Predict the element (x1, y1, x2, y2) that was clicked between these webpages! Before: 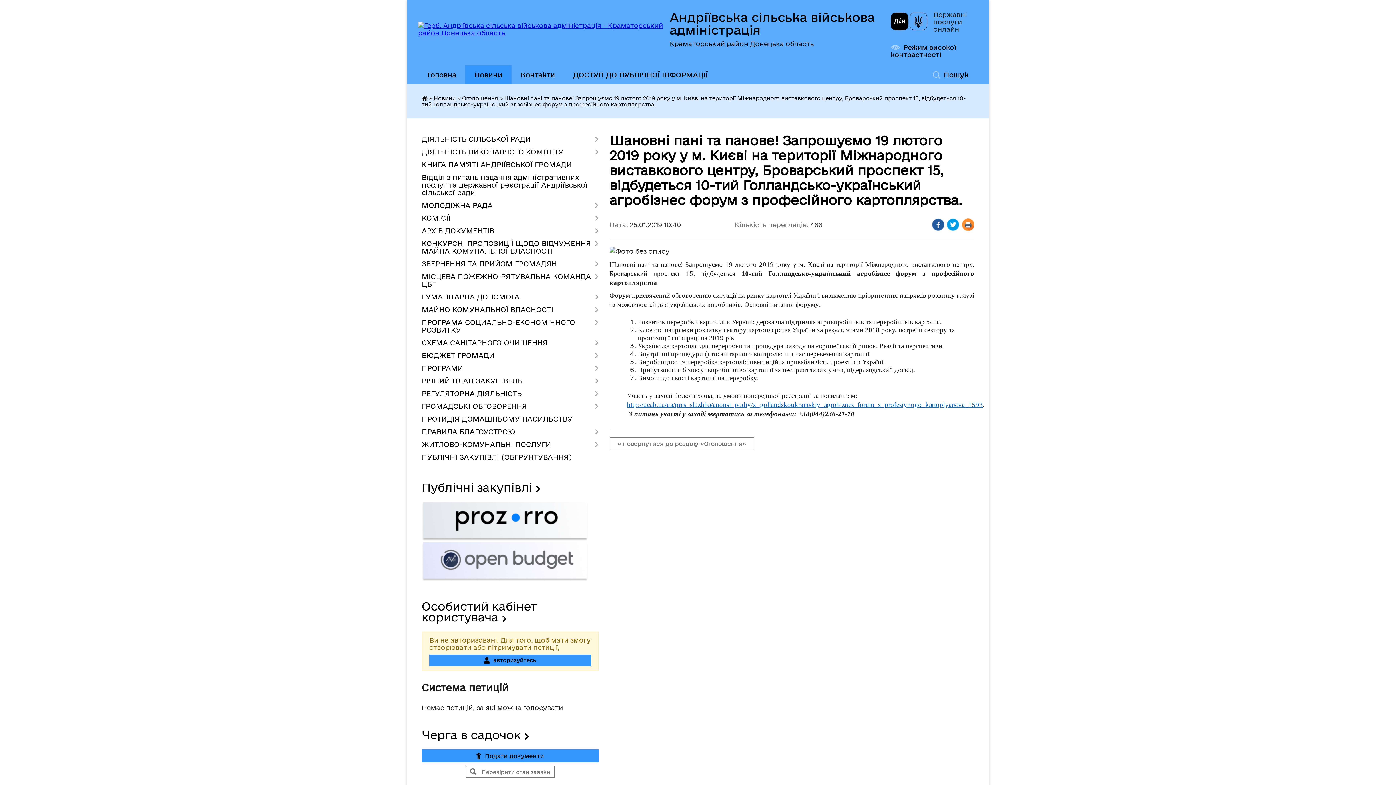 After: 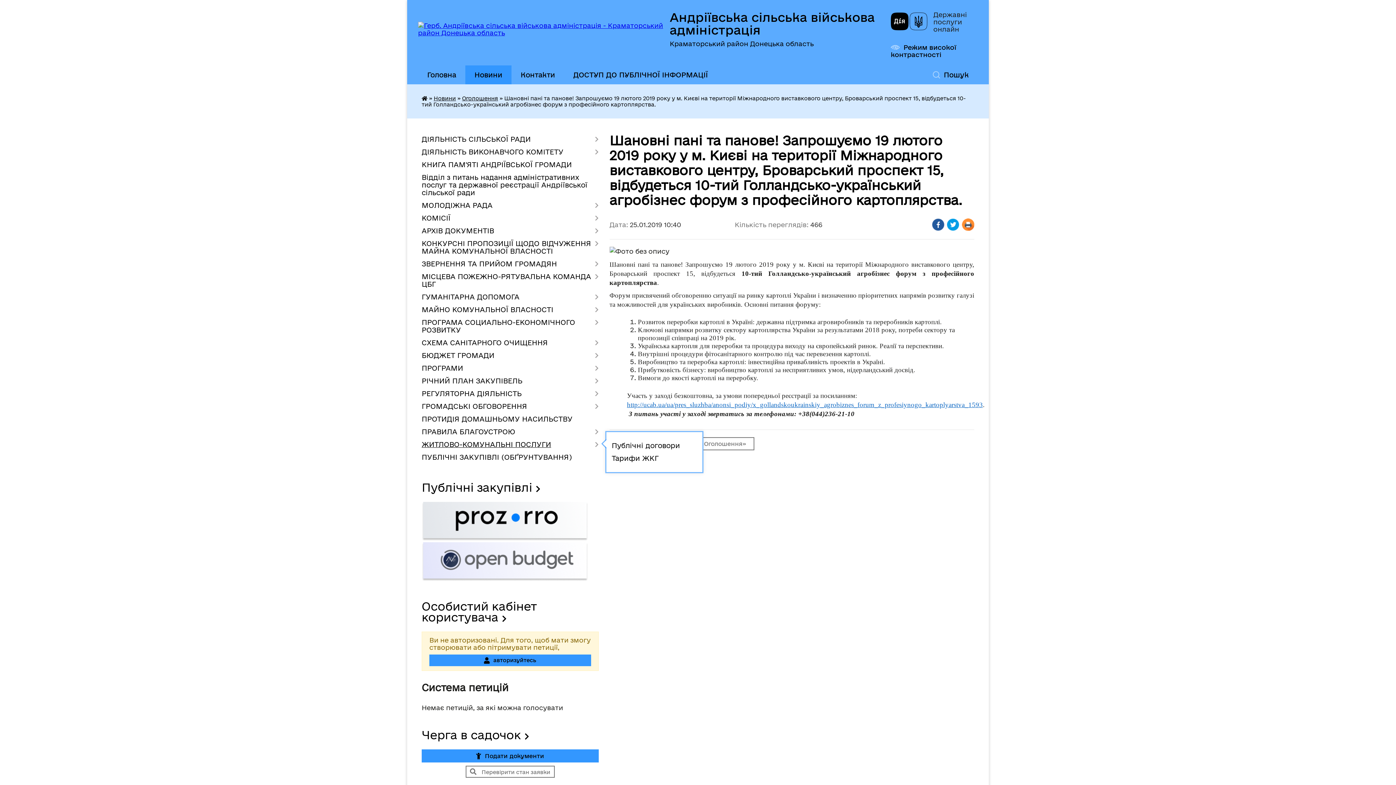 Action: bbox: (421, 438, 598, 451) label: ЖИТЛОВО-КОМУНАЛЬНІ ПОСЛУГИ